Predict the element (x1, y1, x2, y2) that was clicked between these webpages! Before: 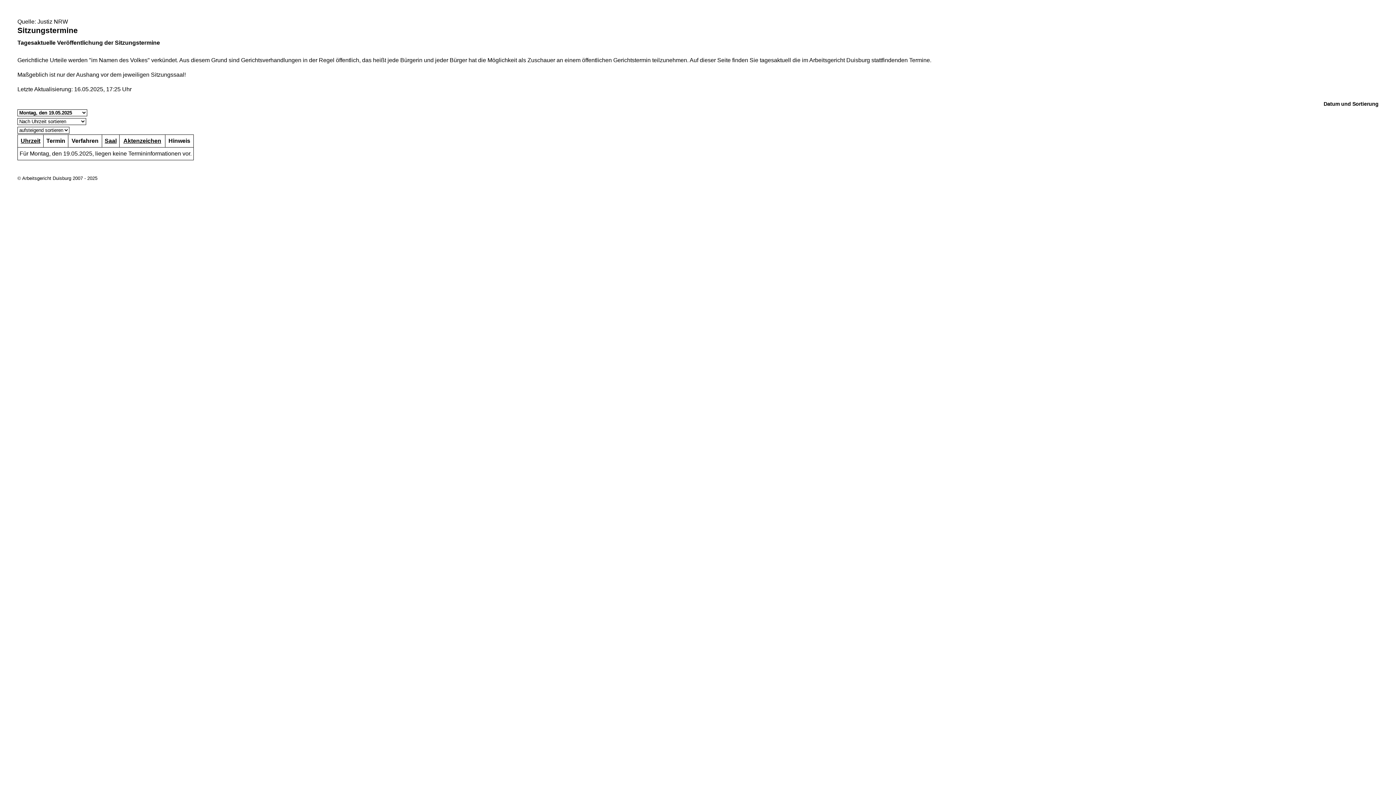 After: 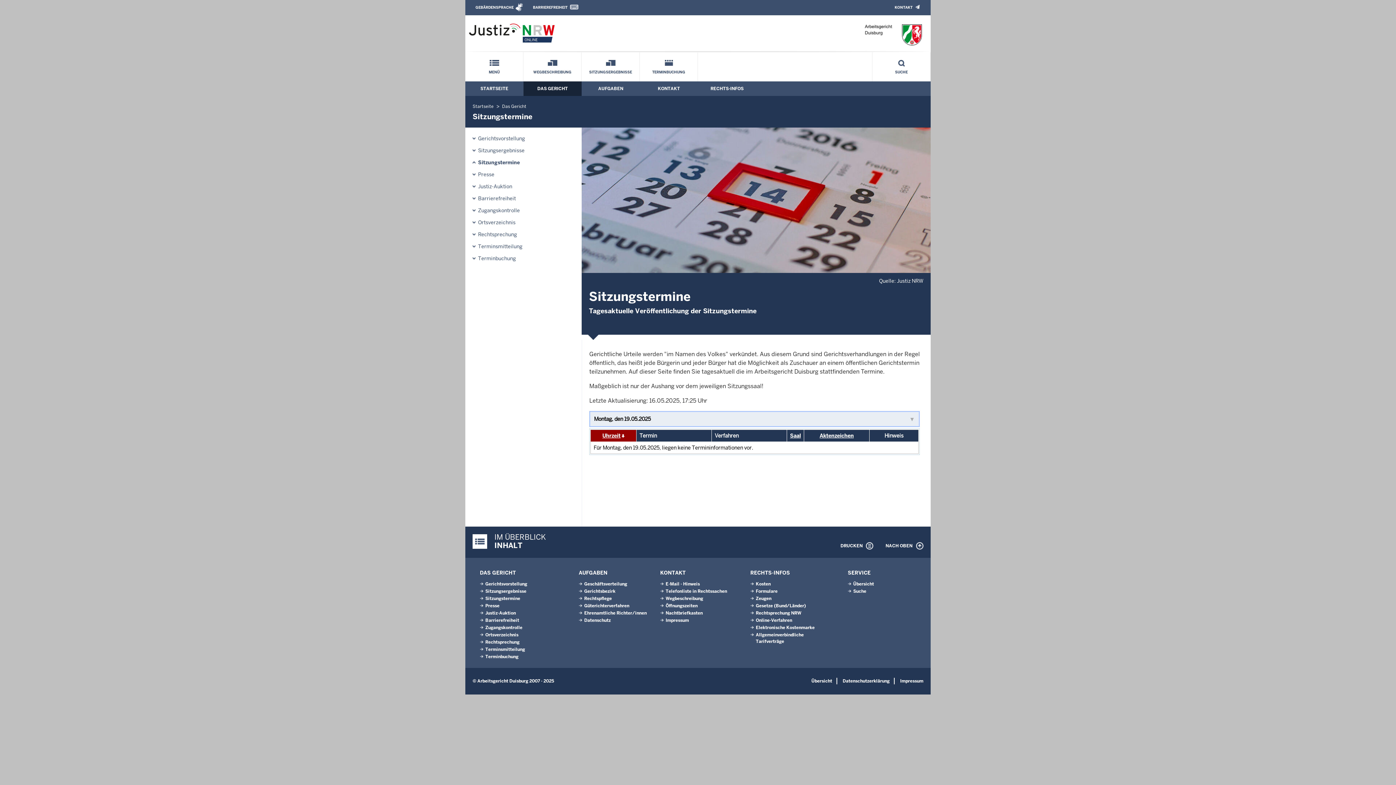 Action: bbox: (20, 137, 40, 144) label: Uhrzeit